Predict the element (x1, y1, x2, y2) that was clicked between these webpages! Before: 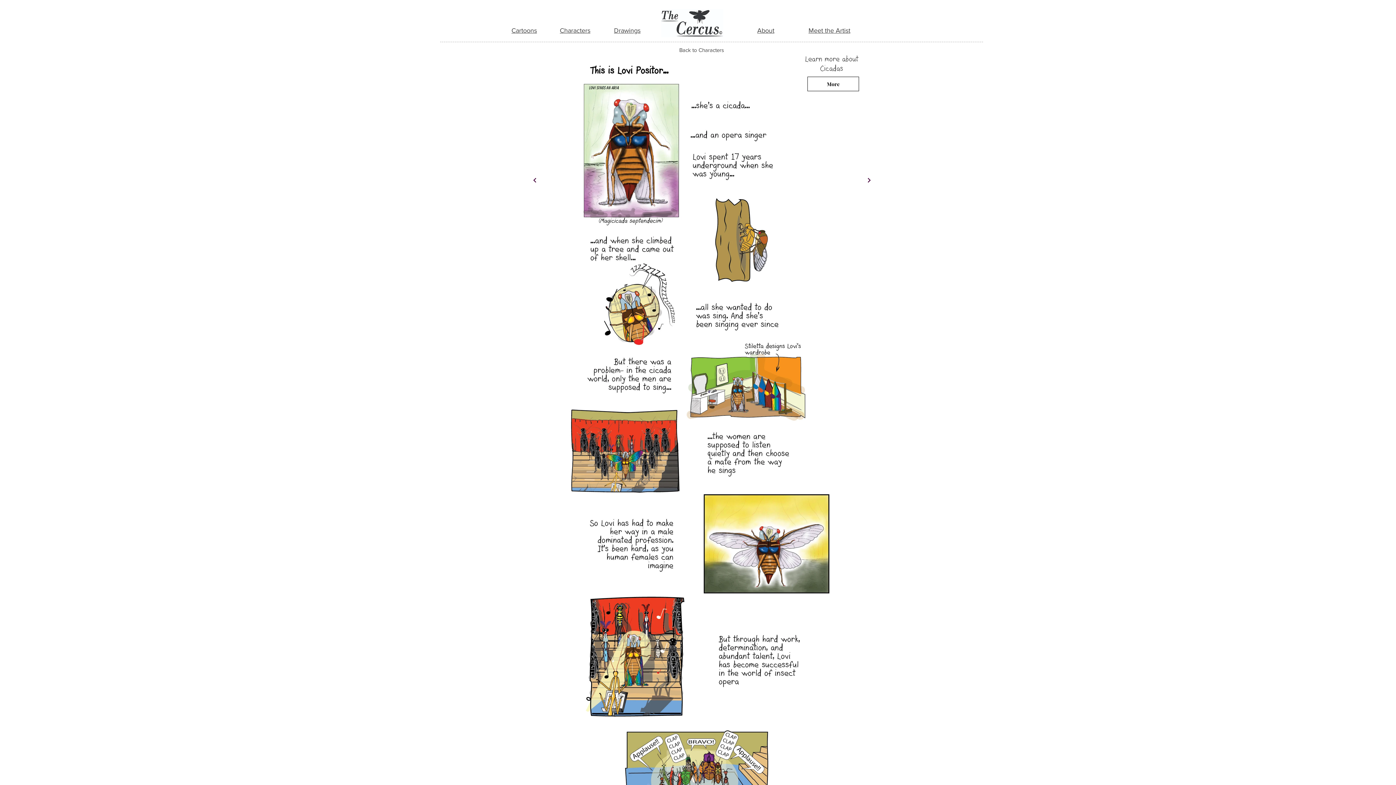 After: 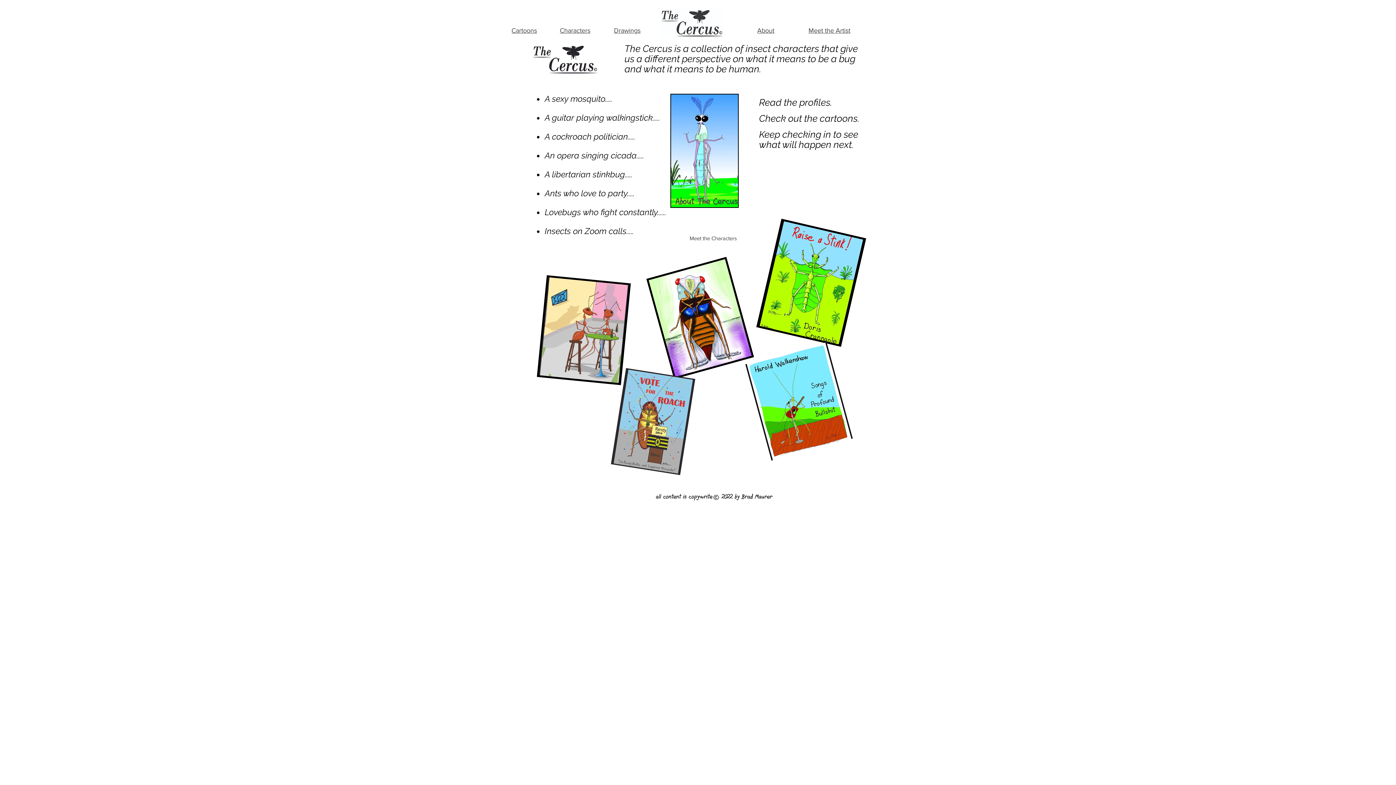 Action: label: About bbox: (757, 26, 774, 34)